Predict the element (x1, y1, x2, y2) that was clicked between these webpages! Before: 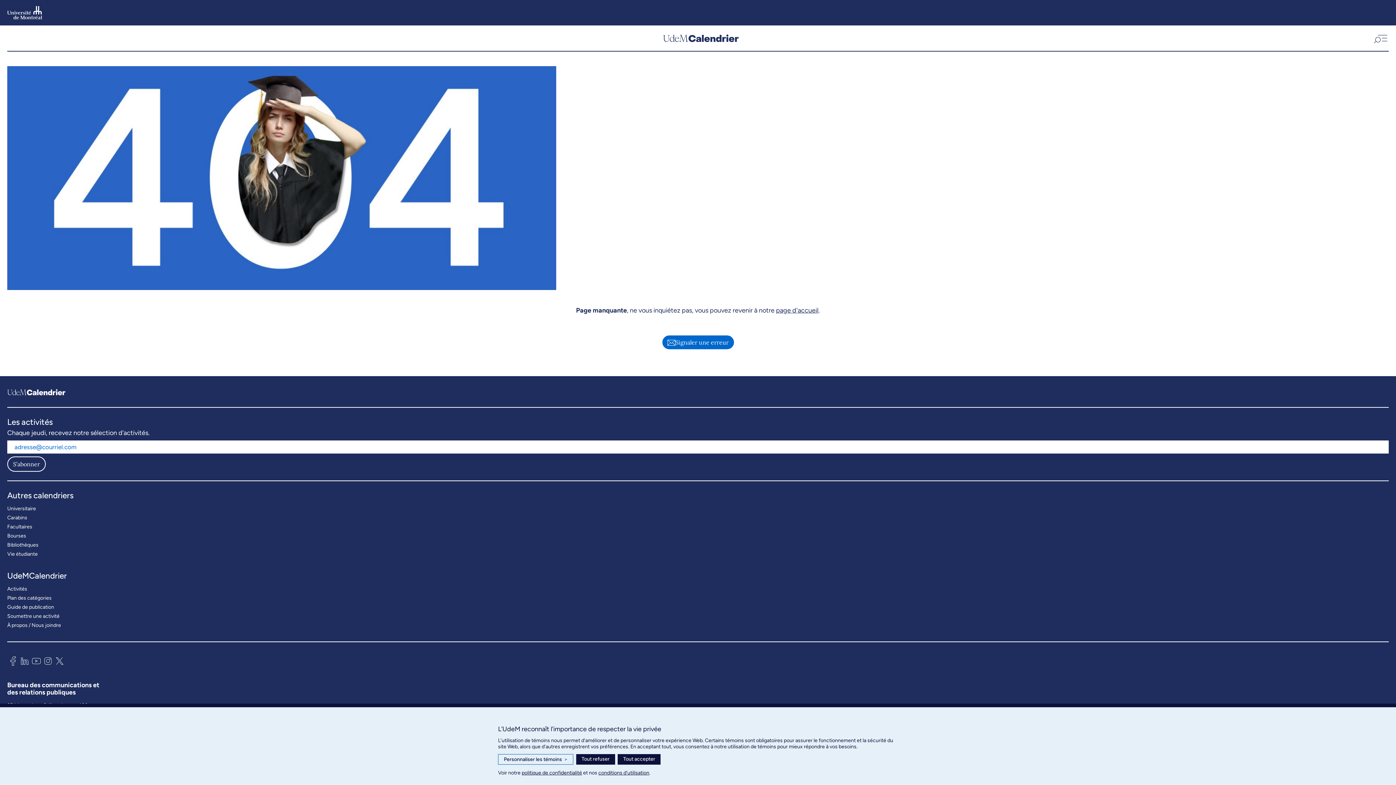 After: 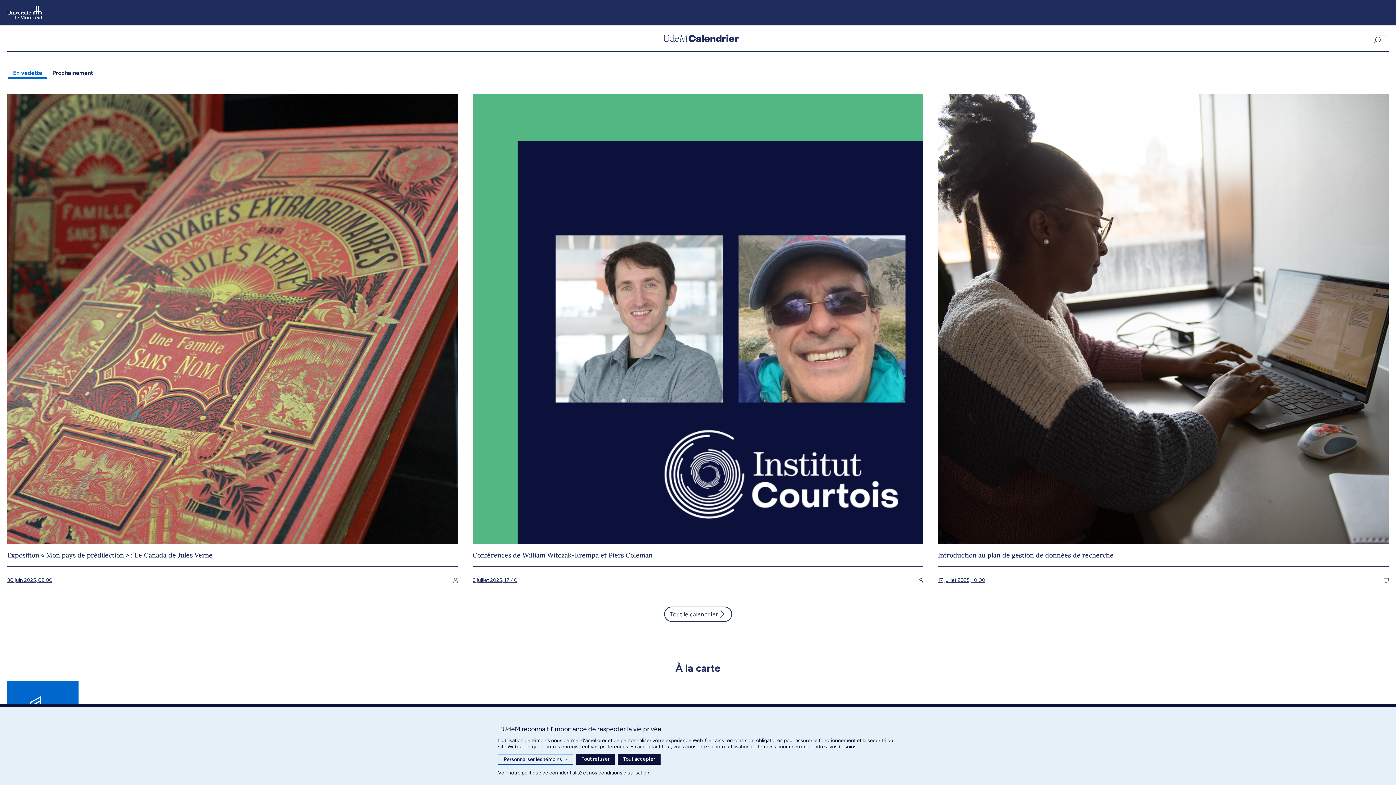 Action: bbox: (7, 388, 65, 398) label: UdemCalendrier